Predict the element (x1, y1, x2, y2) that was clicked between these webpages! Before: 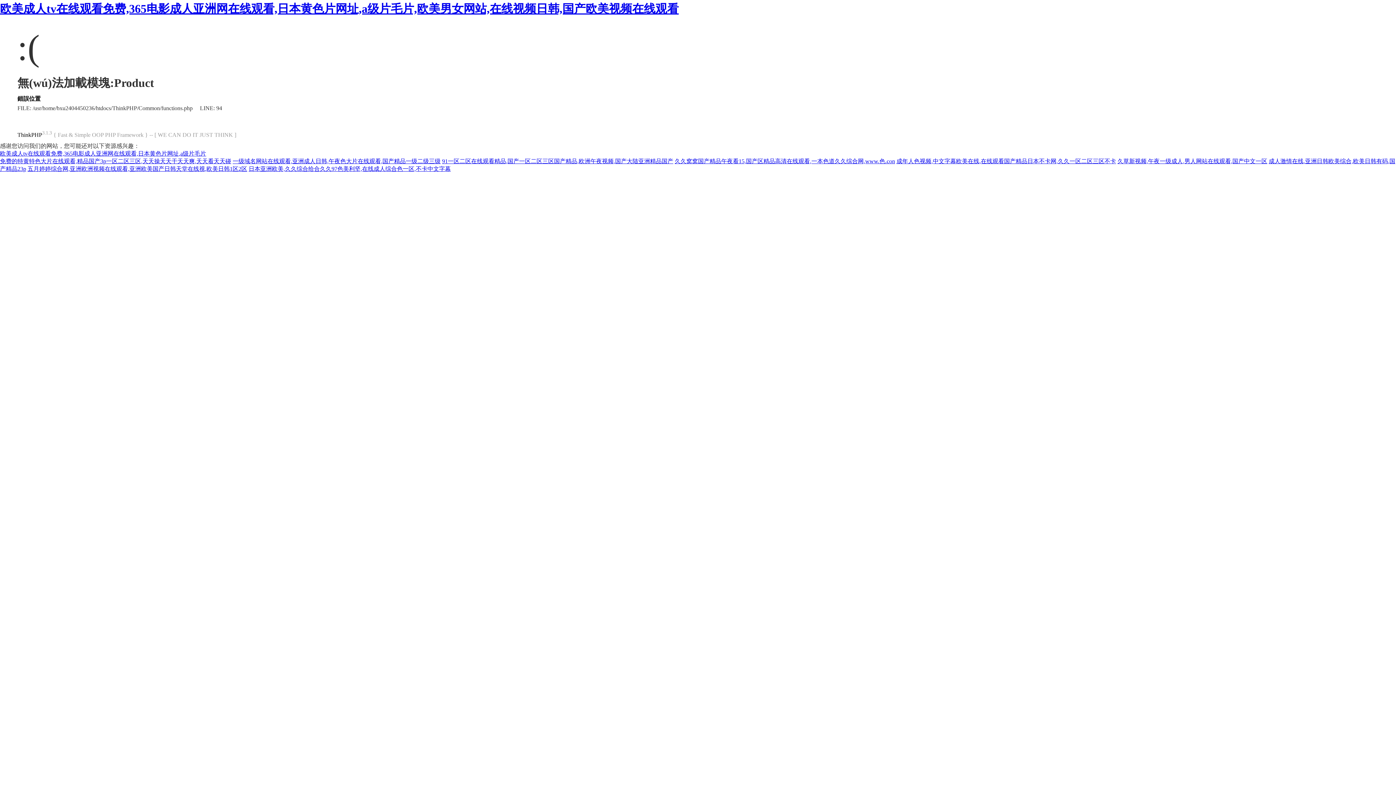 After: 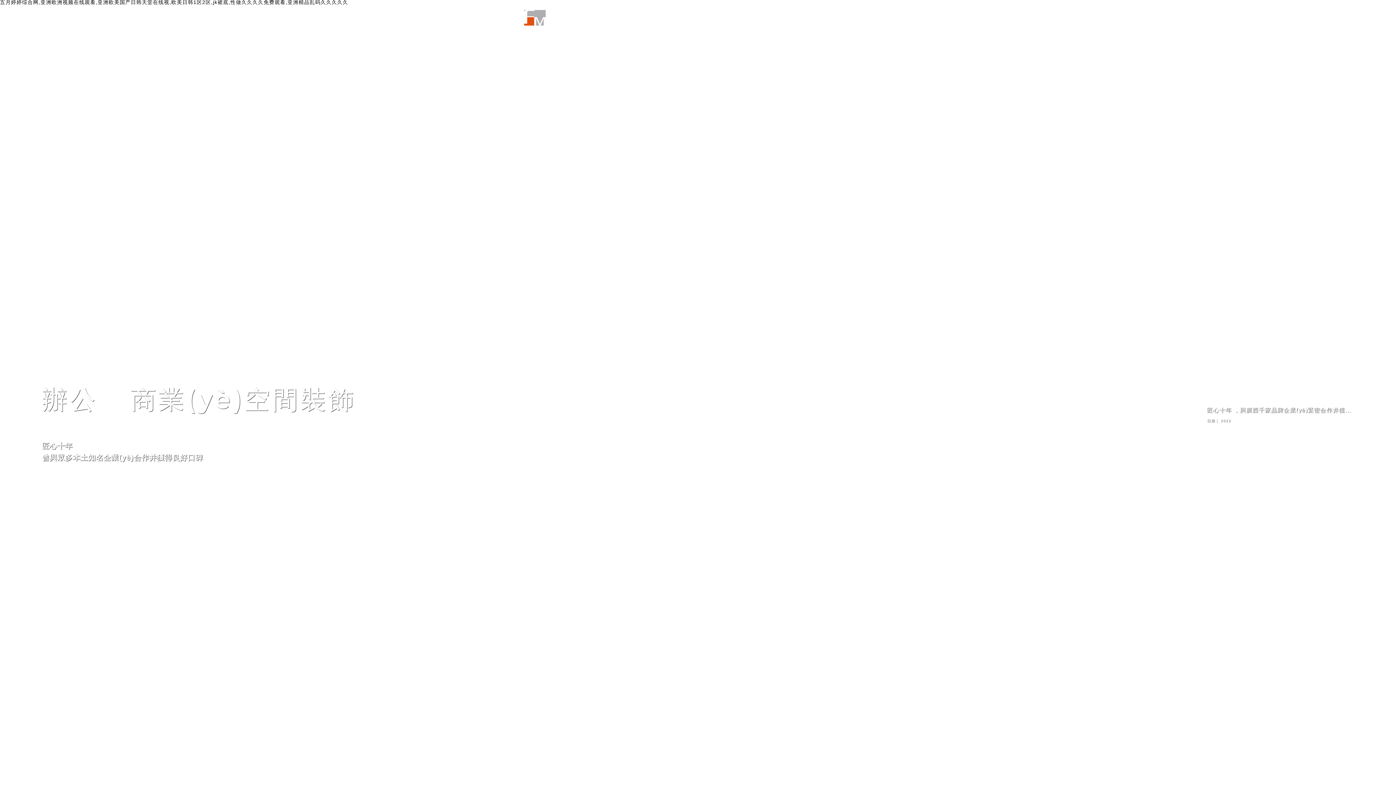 Action: bbox: (27, 165, 247, 172) label: 五月婷婷综合网,亚洲欧洲视频在线观看,亚洲欧美国产日韩天堂在线视,欧美日韩1区2区